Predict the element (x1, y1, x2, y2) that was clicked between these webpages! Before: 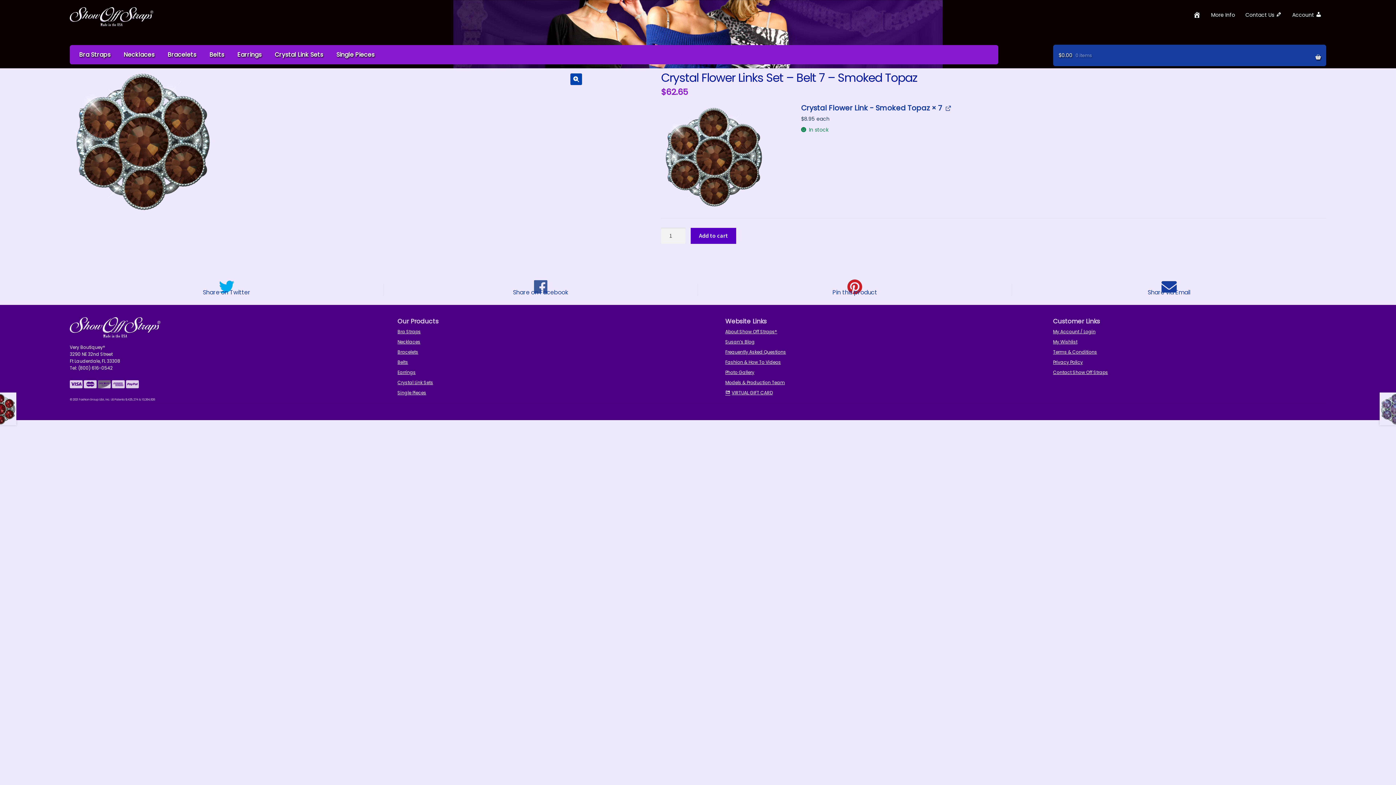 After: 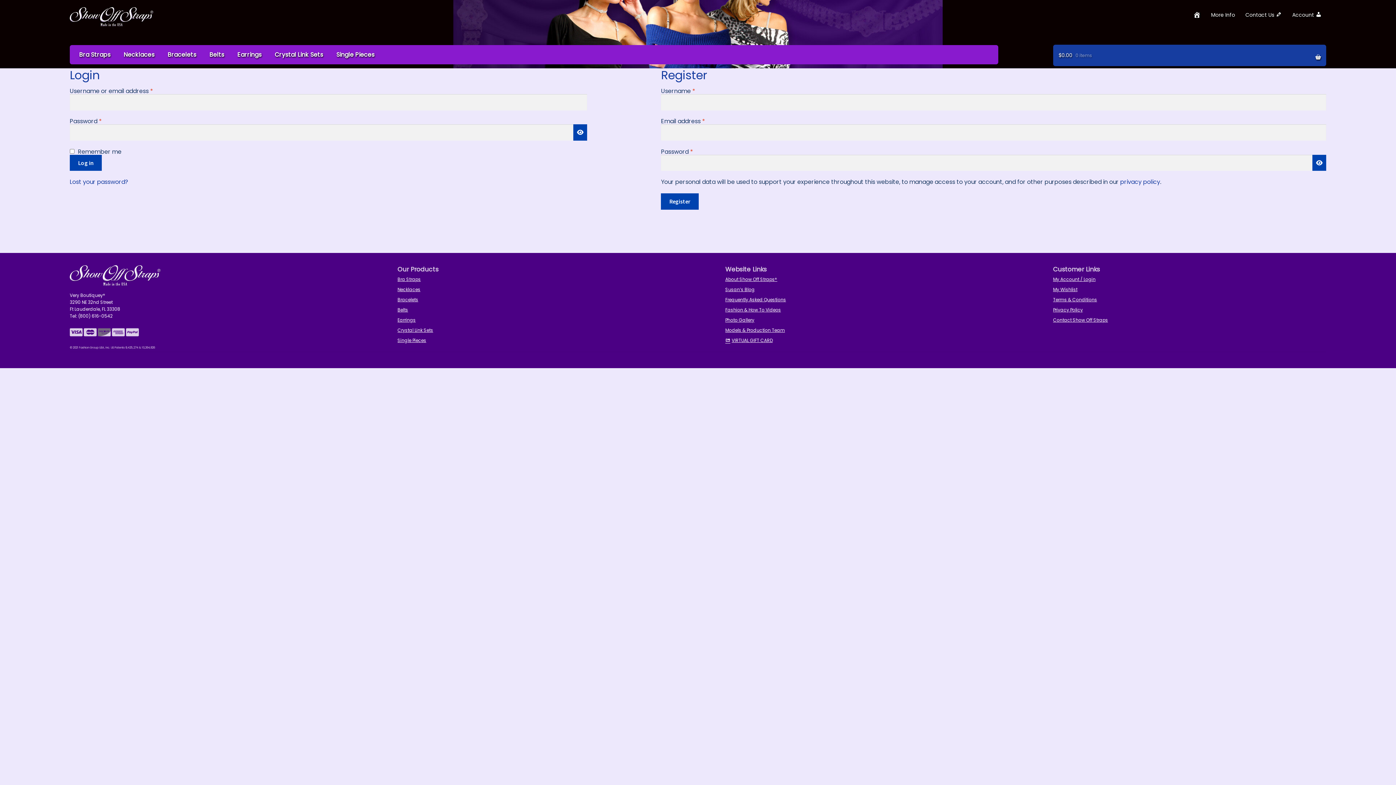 Action: label: My Account / Login bbox: (1053, 328, 1095, 334)